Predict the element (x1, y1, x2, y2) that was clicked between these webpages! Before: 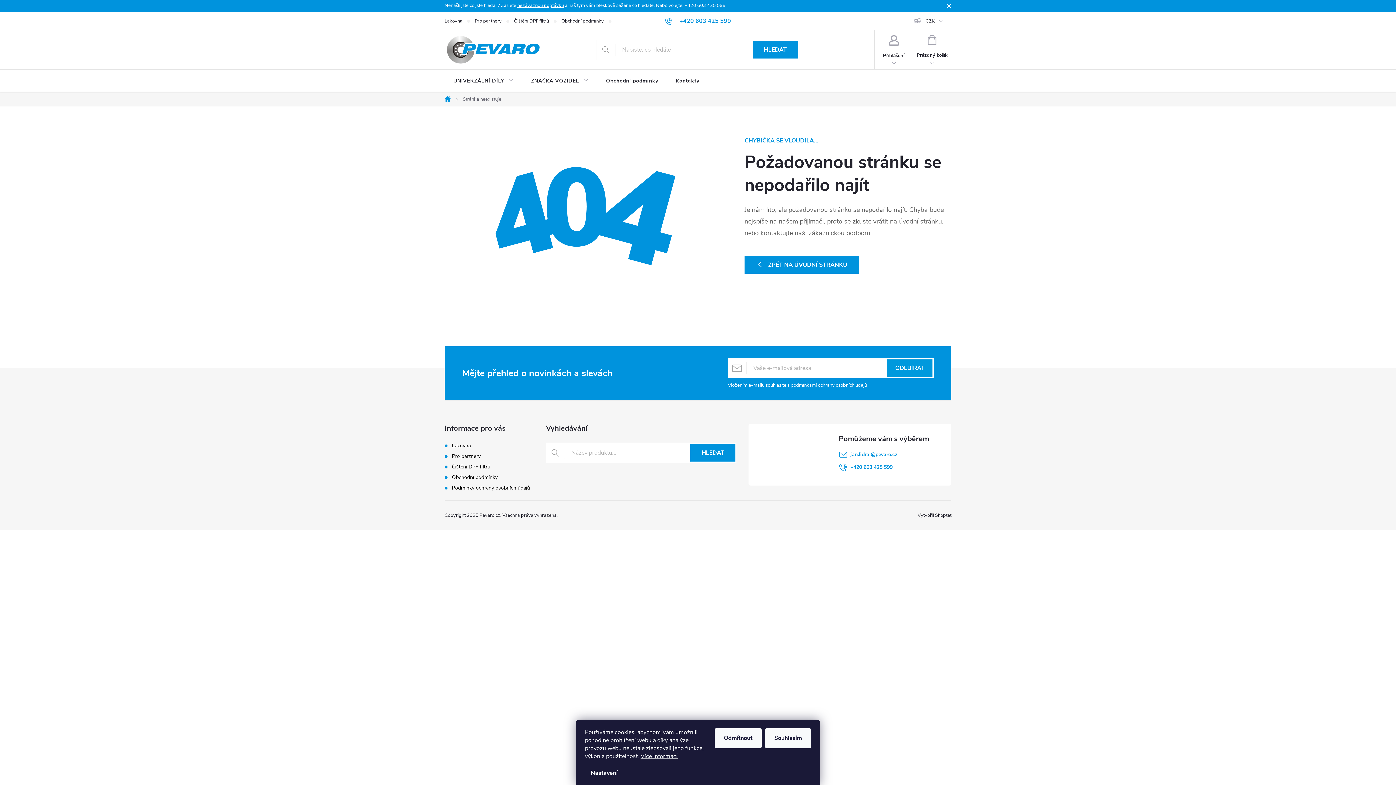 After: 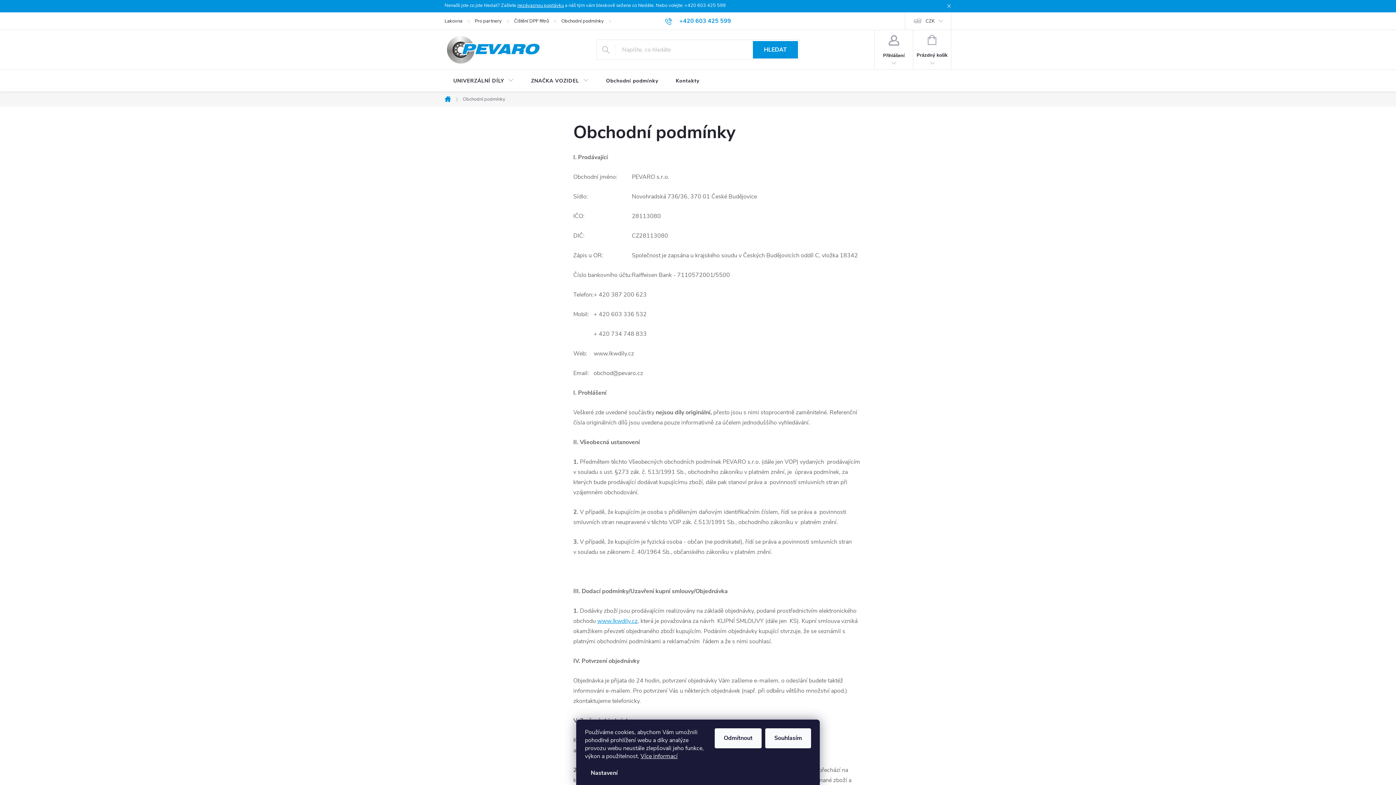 Action: bbox: (561, 12, 616, 29) label: Obchodní podmínky